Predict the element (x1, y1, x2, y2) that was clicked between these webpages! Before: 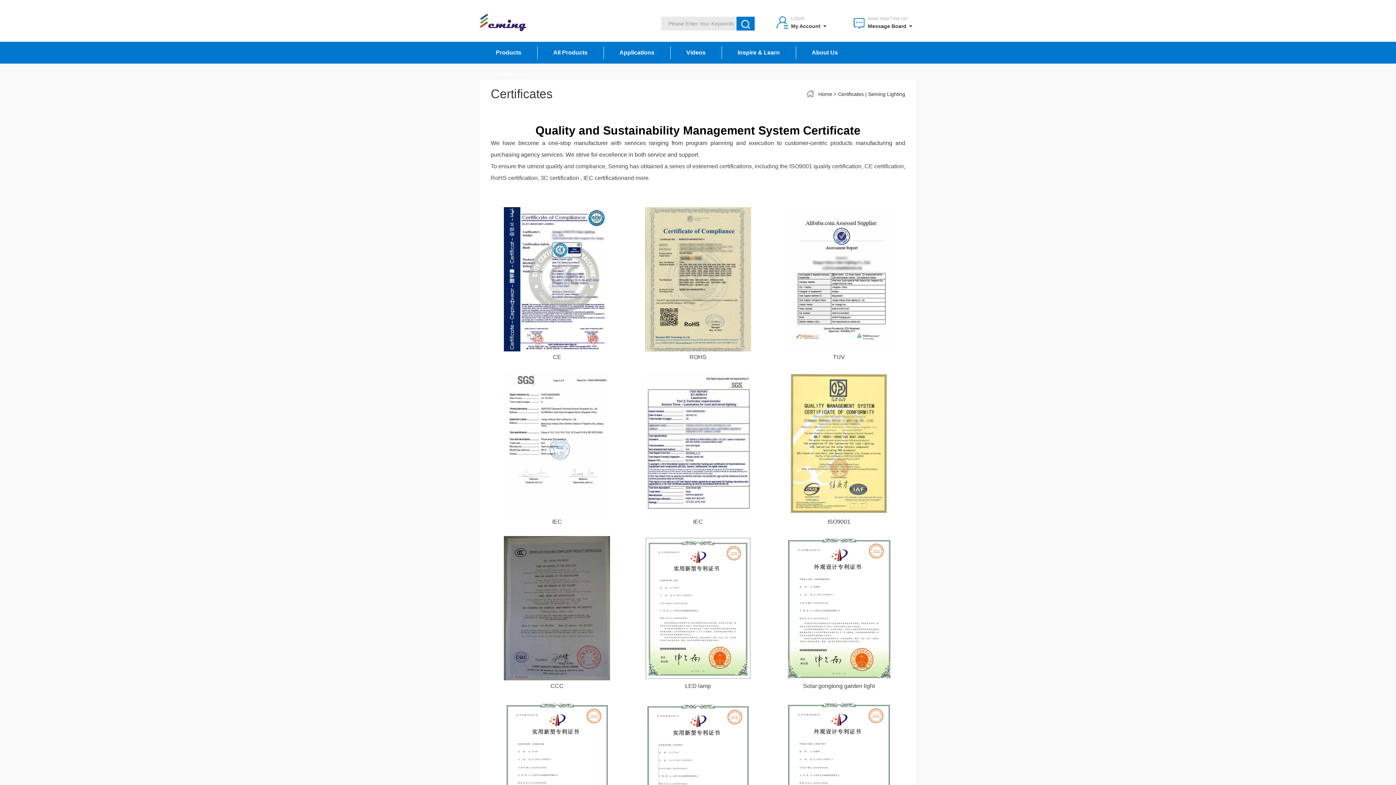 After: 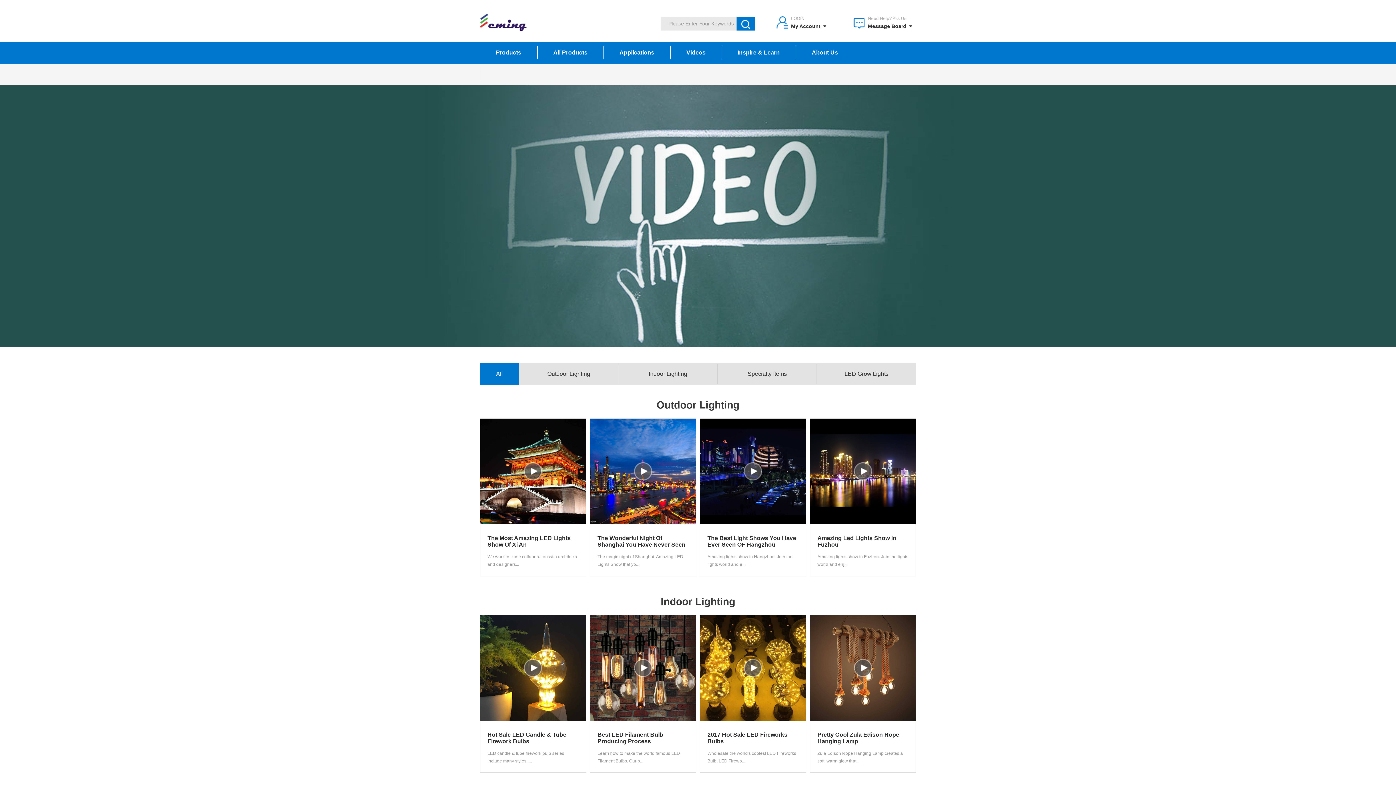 Action: label: Videos bbox: (670, 41, 721, 63)